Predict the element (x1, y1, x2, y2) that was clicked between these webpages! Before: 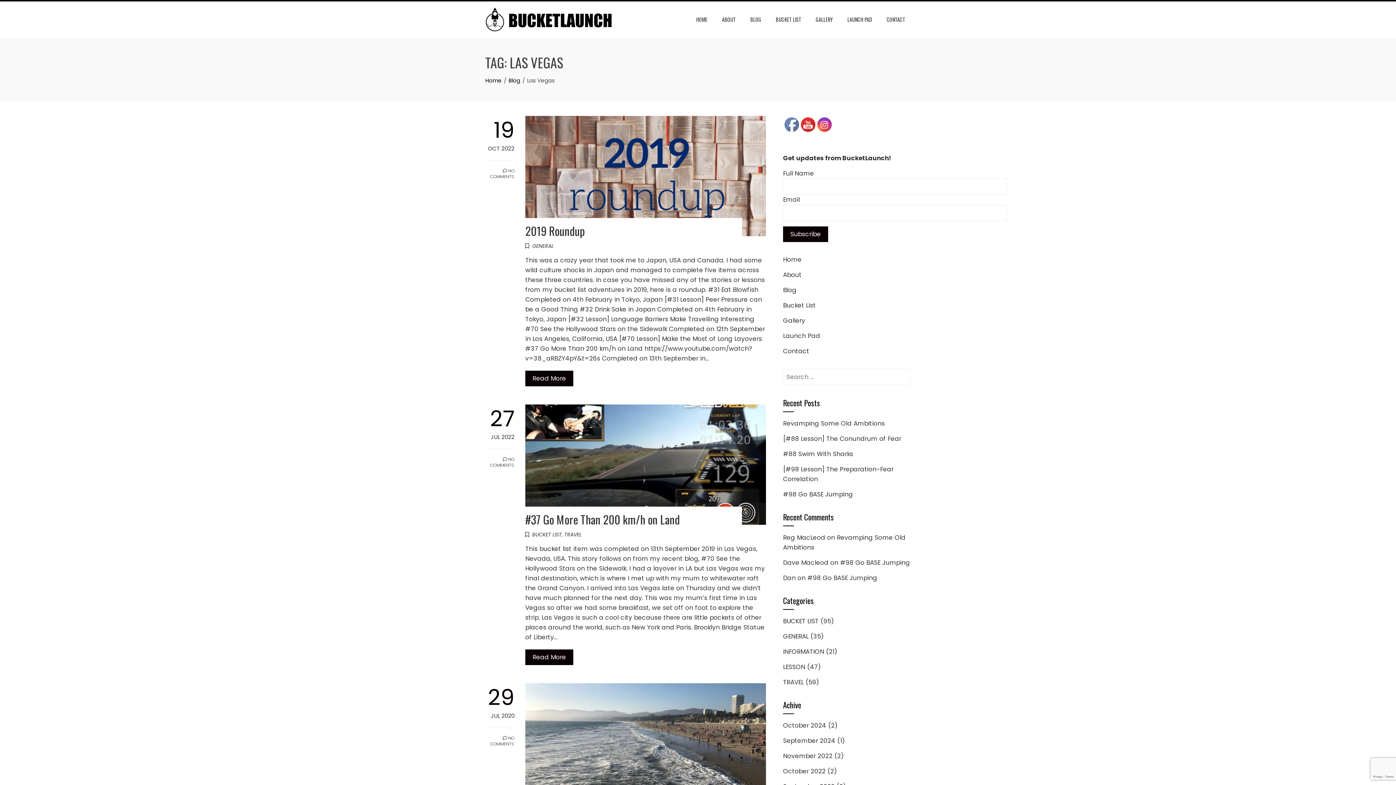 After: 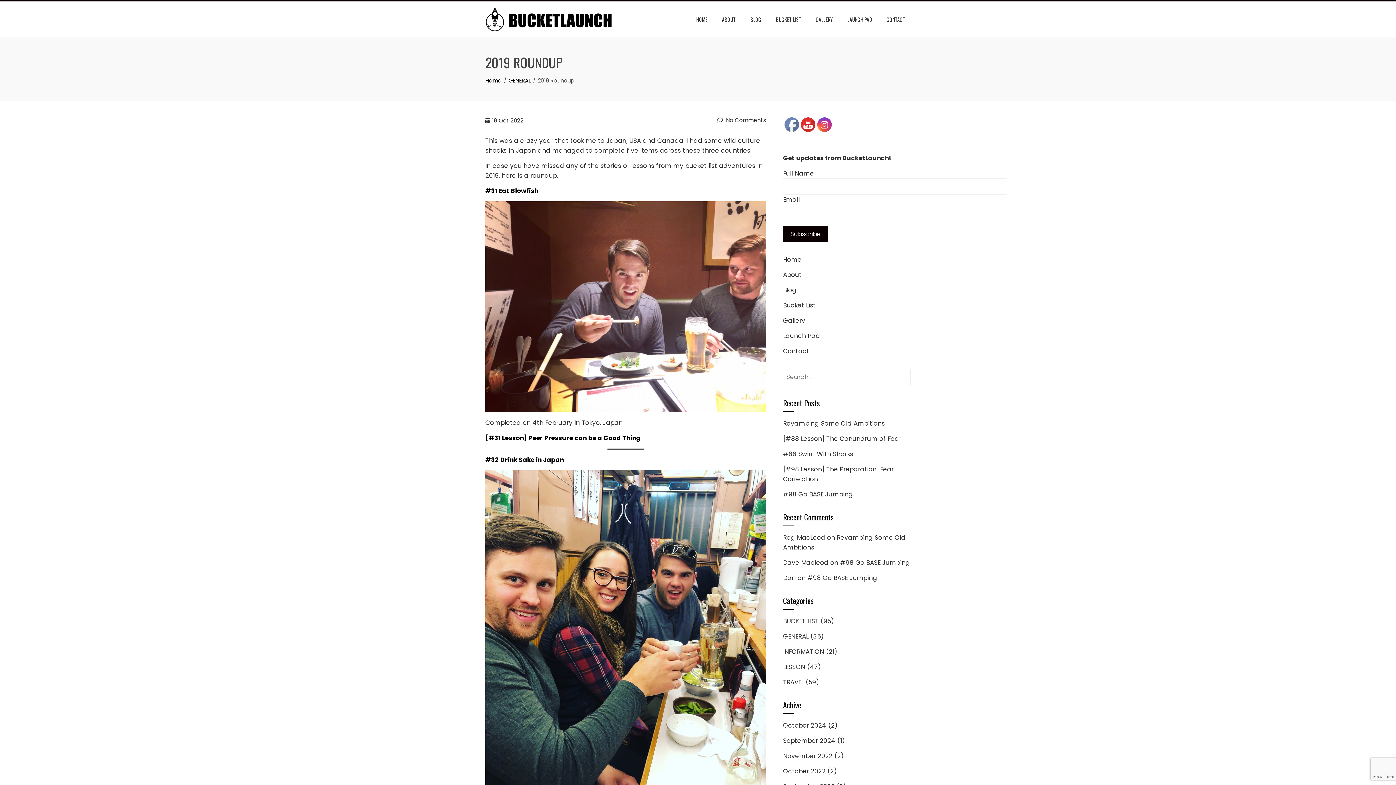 Action: bbox: (525, 171, 766, 180)